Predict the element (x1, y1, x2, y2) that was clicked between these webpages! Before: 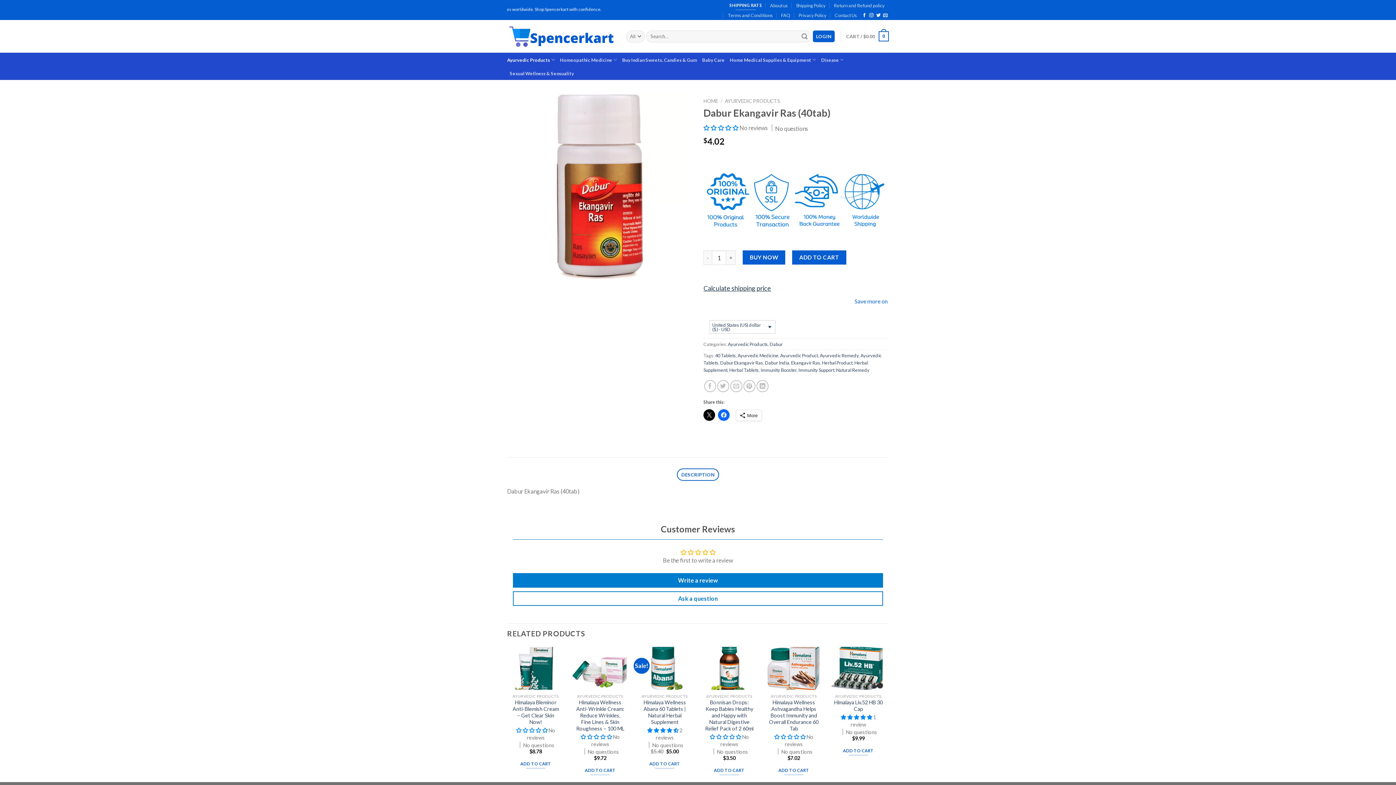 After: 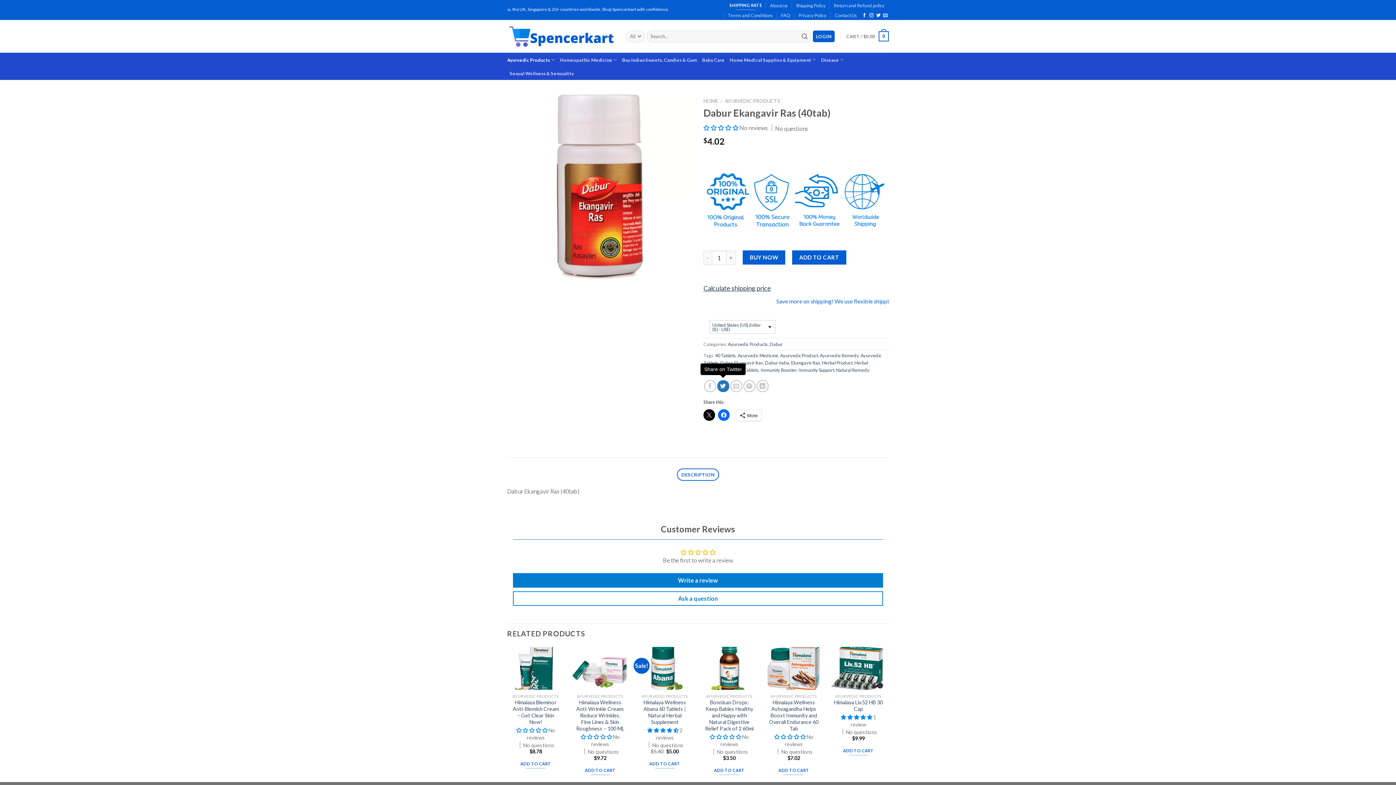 Action: bbox: (717, 380, 729, 392) label: Share on Twitter